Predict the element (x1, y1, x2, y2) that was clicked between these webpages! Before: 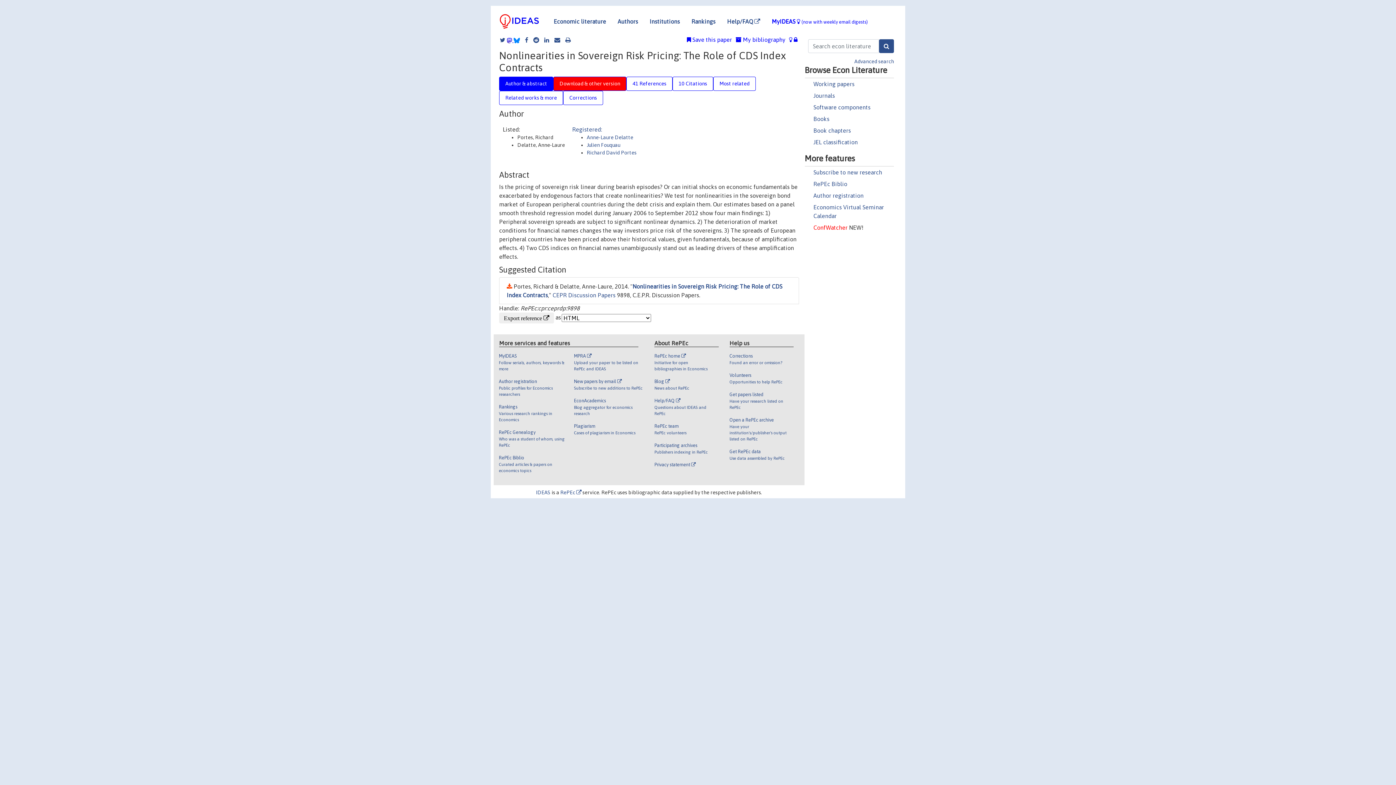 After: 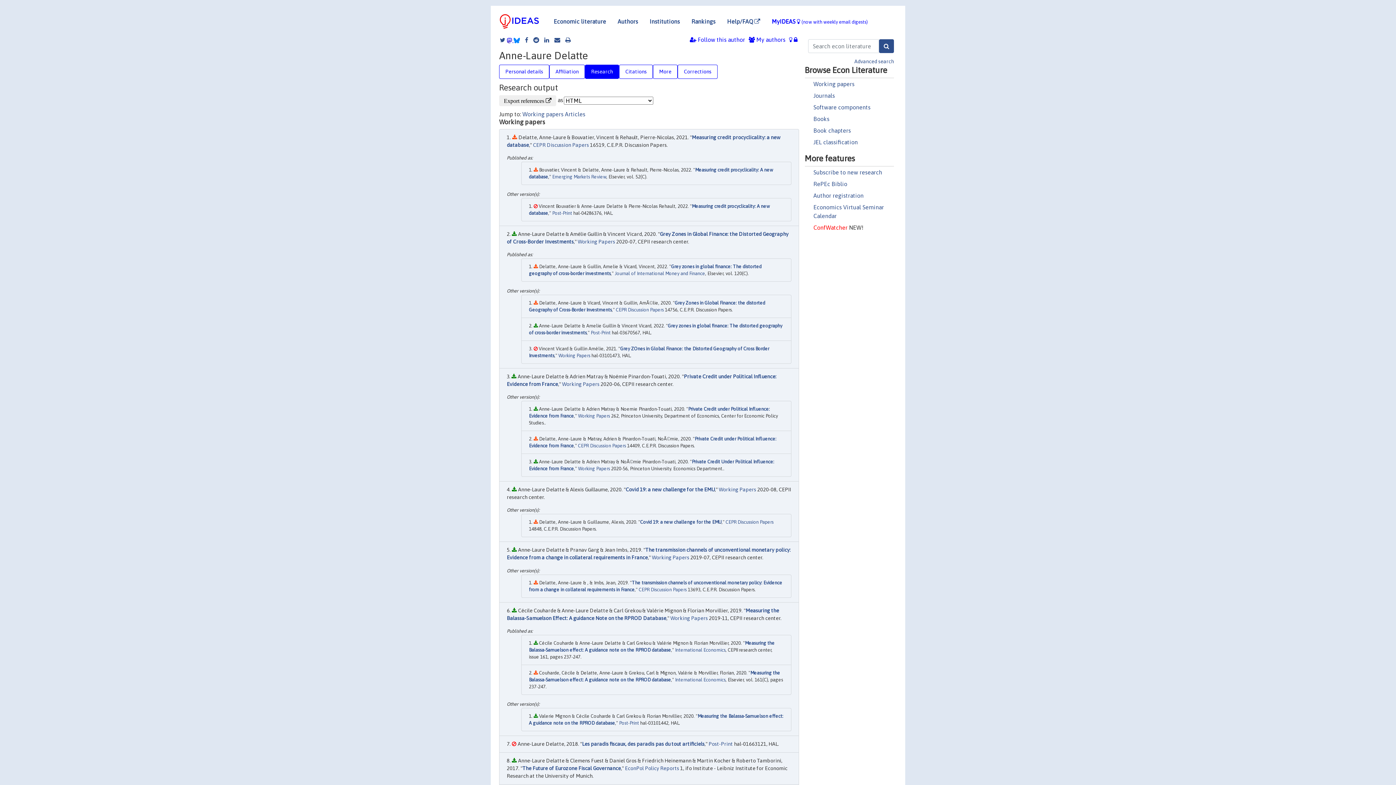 Action: label: Anne-Laure Delatte bbox: (586, 134, 633, 140)